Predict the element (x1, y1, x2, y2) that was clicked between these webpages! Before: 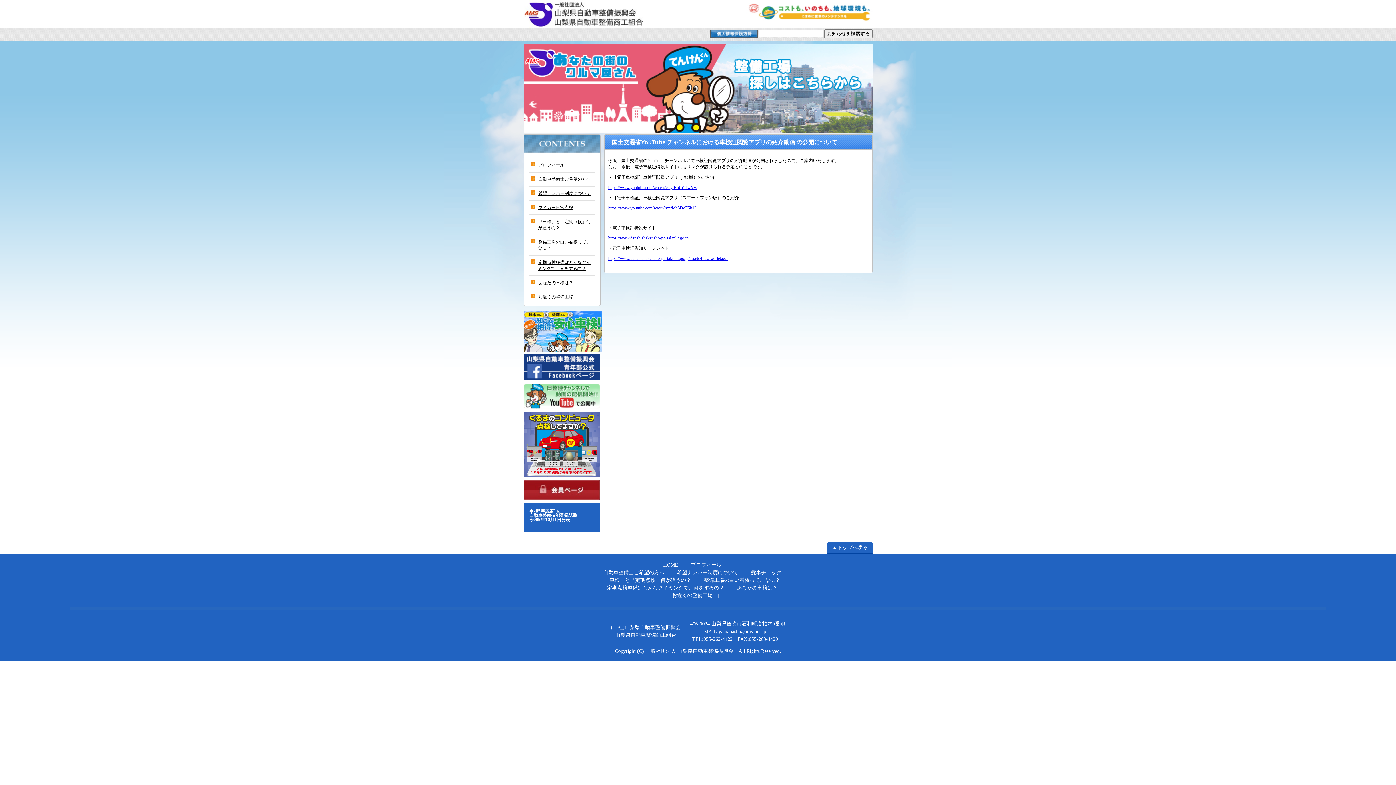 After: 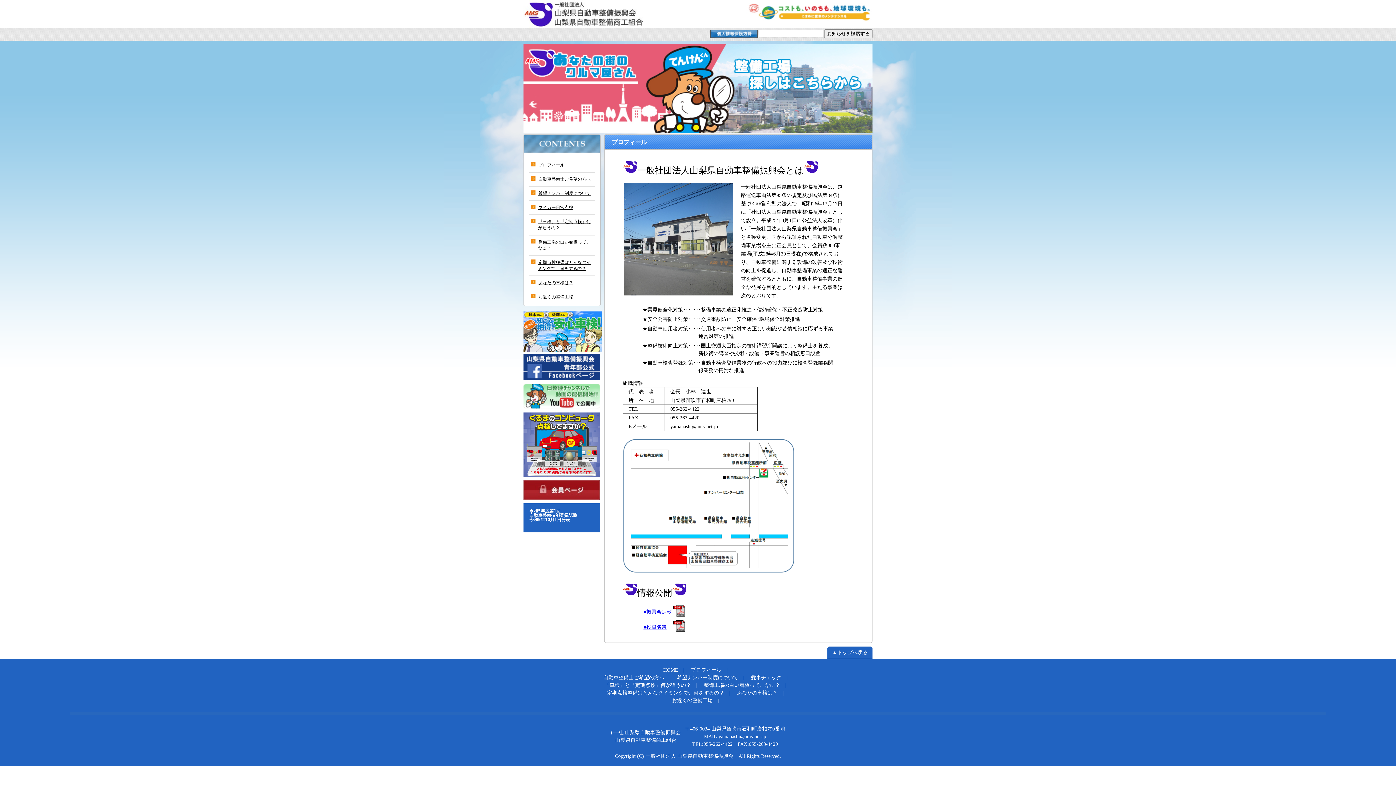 Action: bbox: (538, 162, 564, 167) label: プロフィール